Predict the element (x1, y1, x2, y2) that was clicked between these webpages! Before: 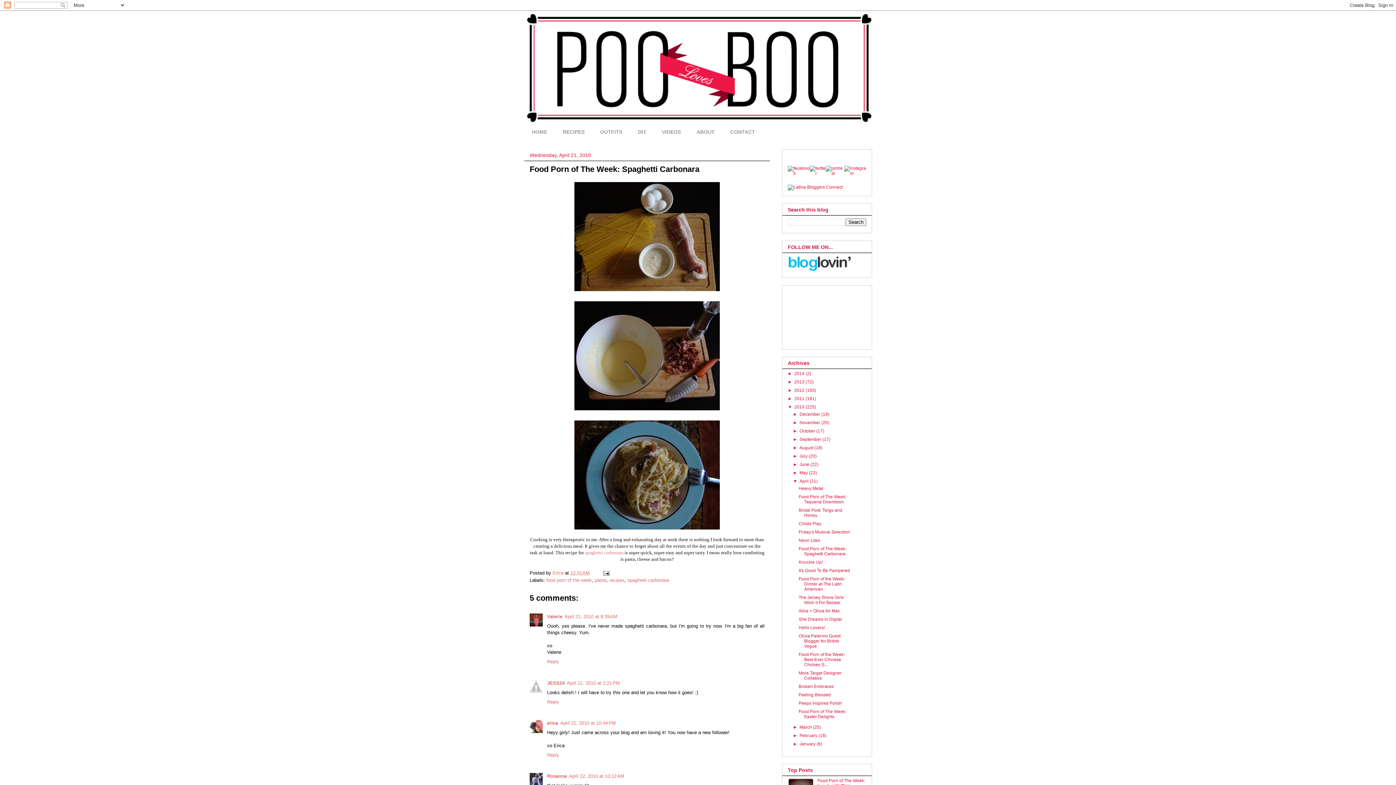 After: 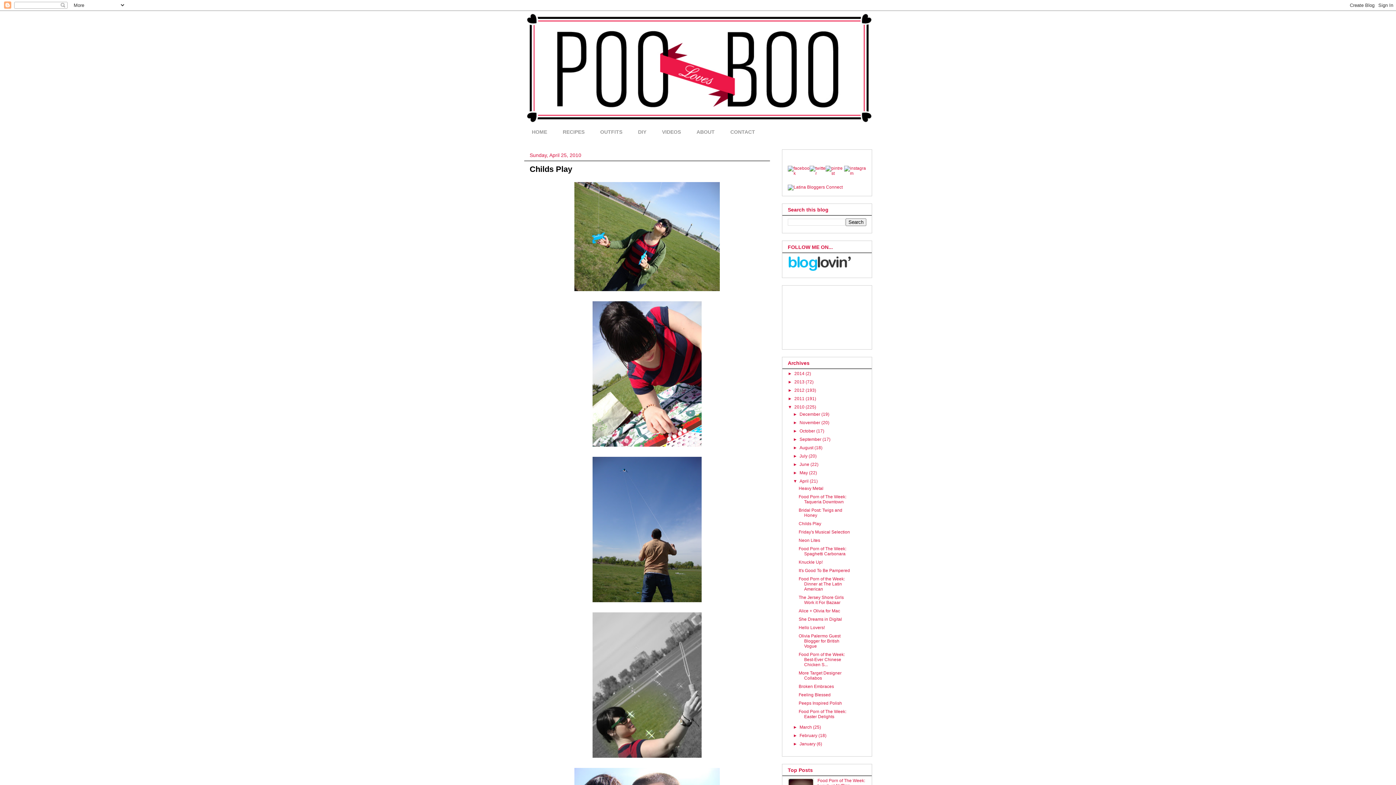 Action: bbox: (798, 521, 821, 526) label: Childs Play